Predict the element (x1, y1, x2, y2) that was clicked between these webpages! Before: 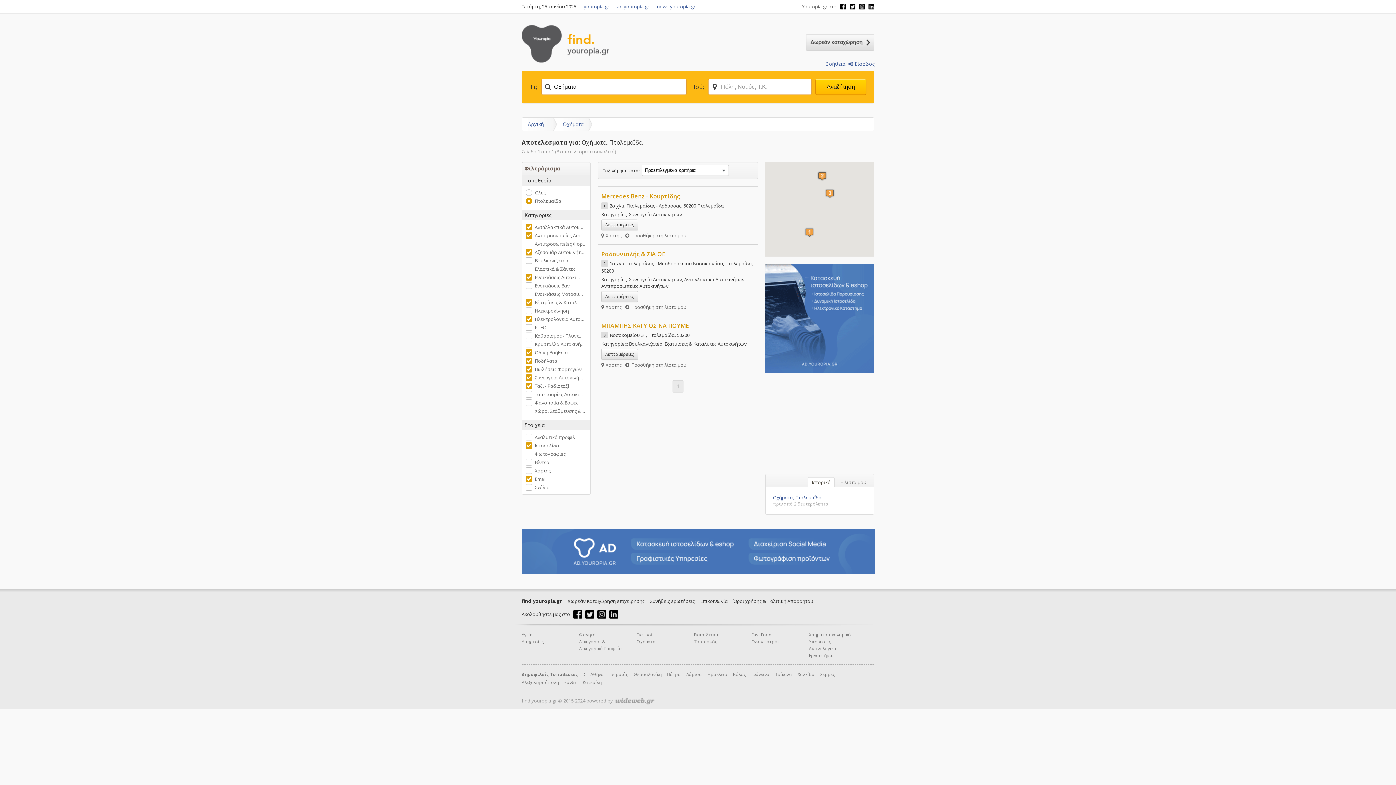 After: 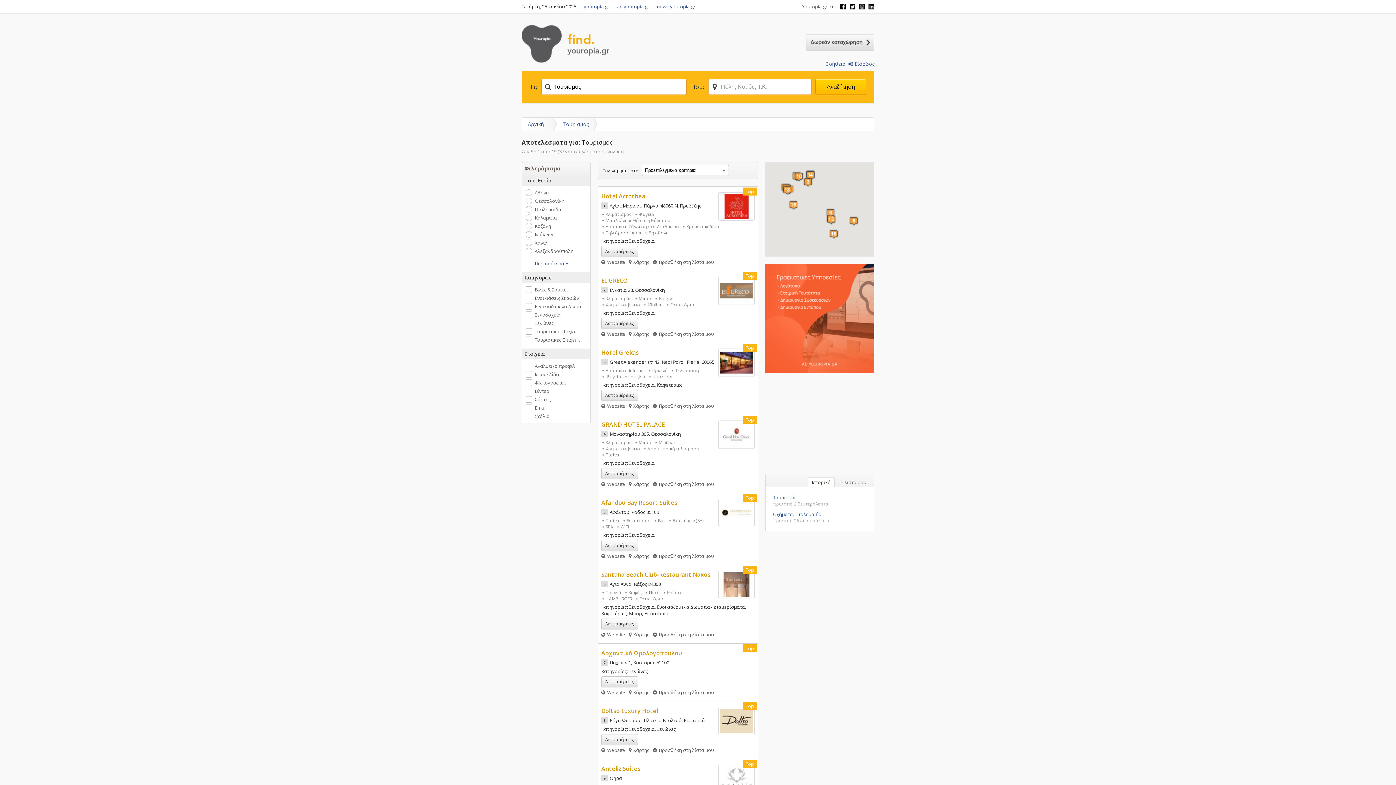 Action: label: Τουρισμός bbox: (694, 638, 717, 645)